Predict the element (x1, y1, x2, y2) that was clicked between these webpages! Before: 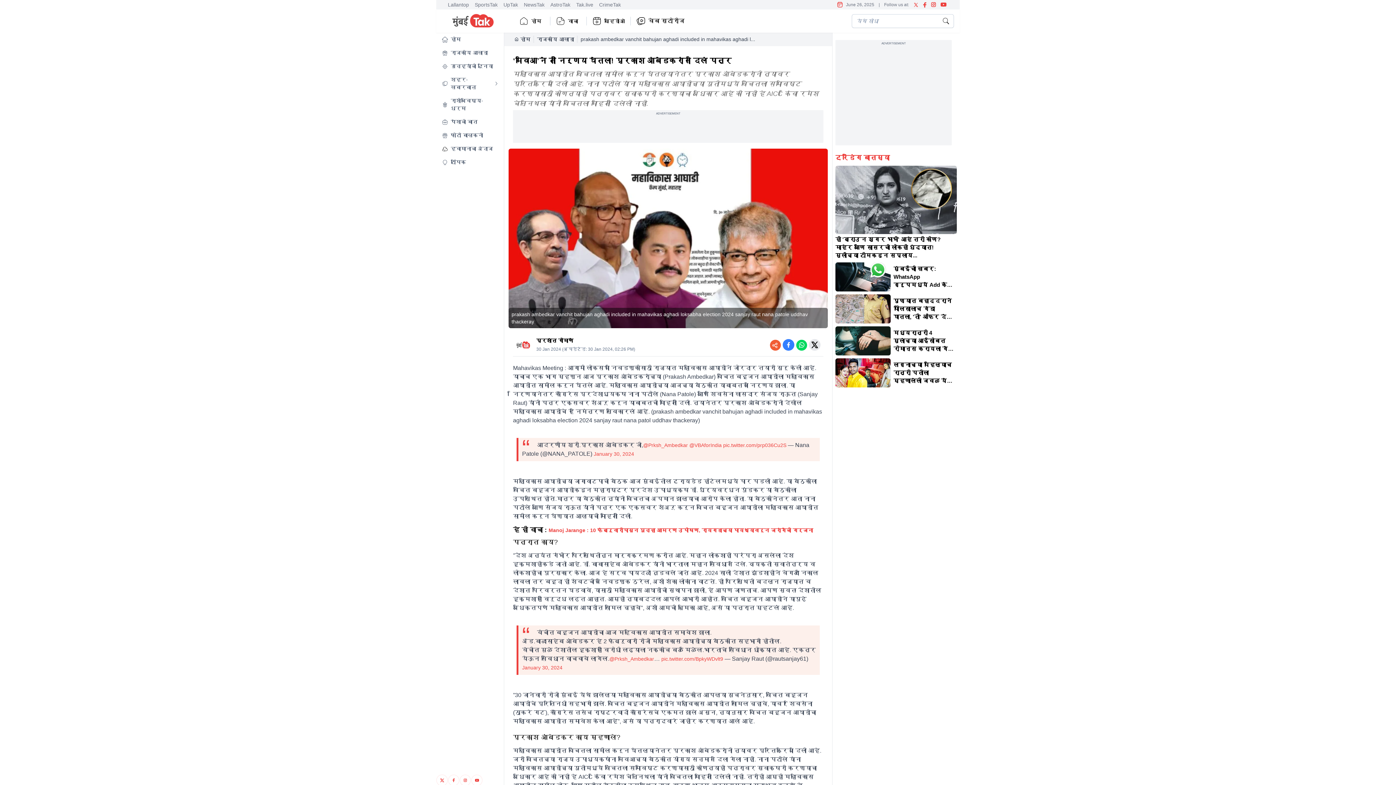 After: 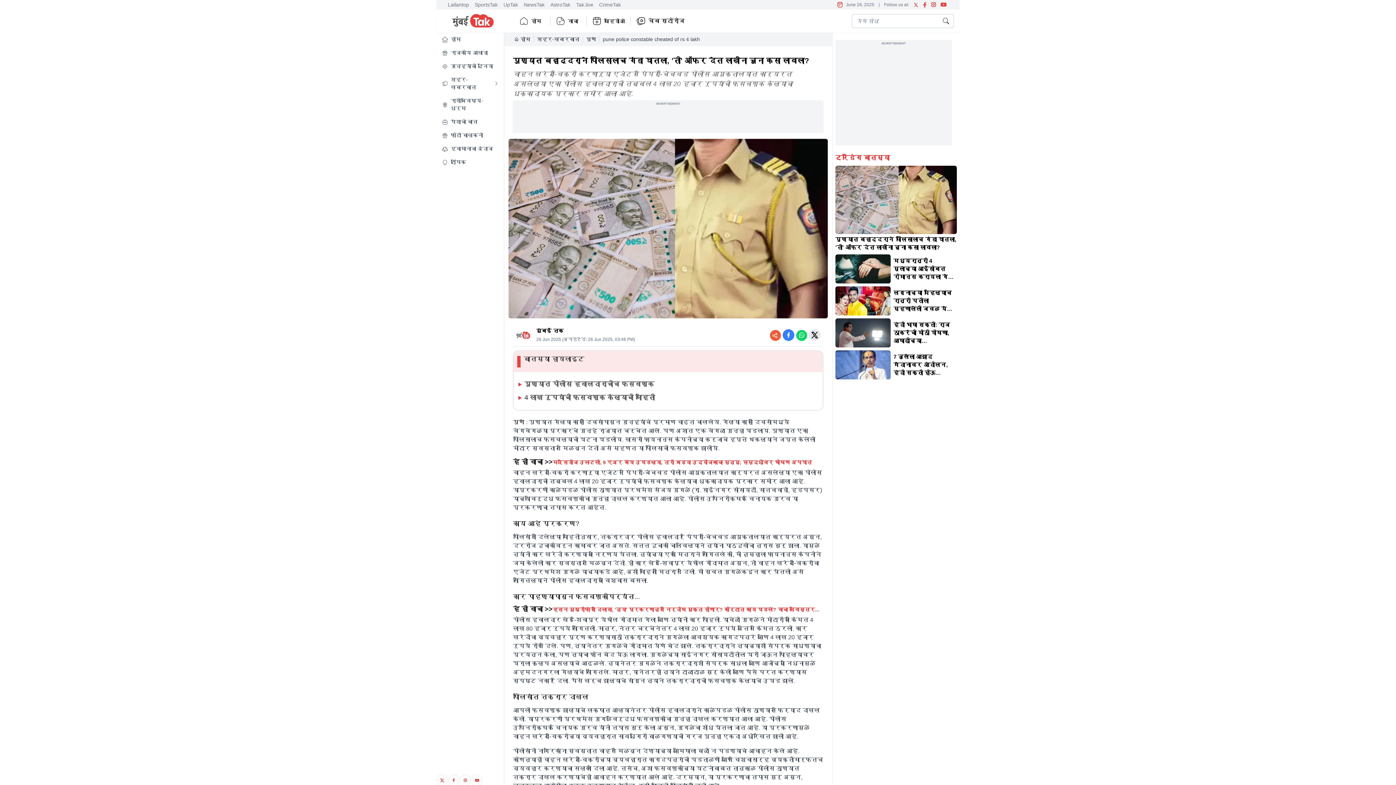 Action: bbox: (890, 297, 957, 321) label: पुण्यात बहाद्दराने पोलिसालाच गंडा घातला, 'ती' ऑफर देत लाखोंना चुना कसा लावला?